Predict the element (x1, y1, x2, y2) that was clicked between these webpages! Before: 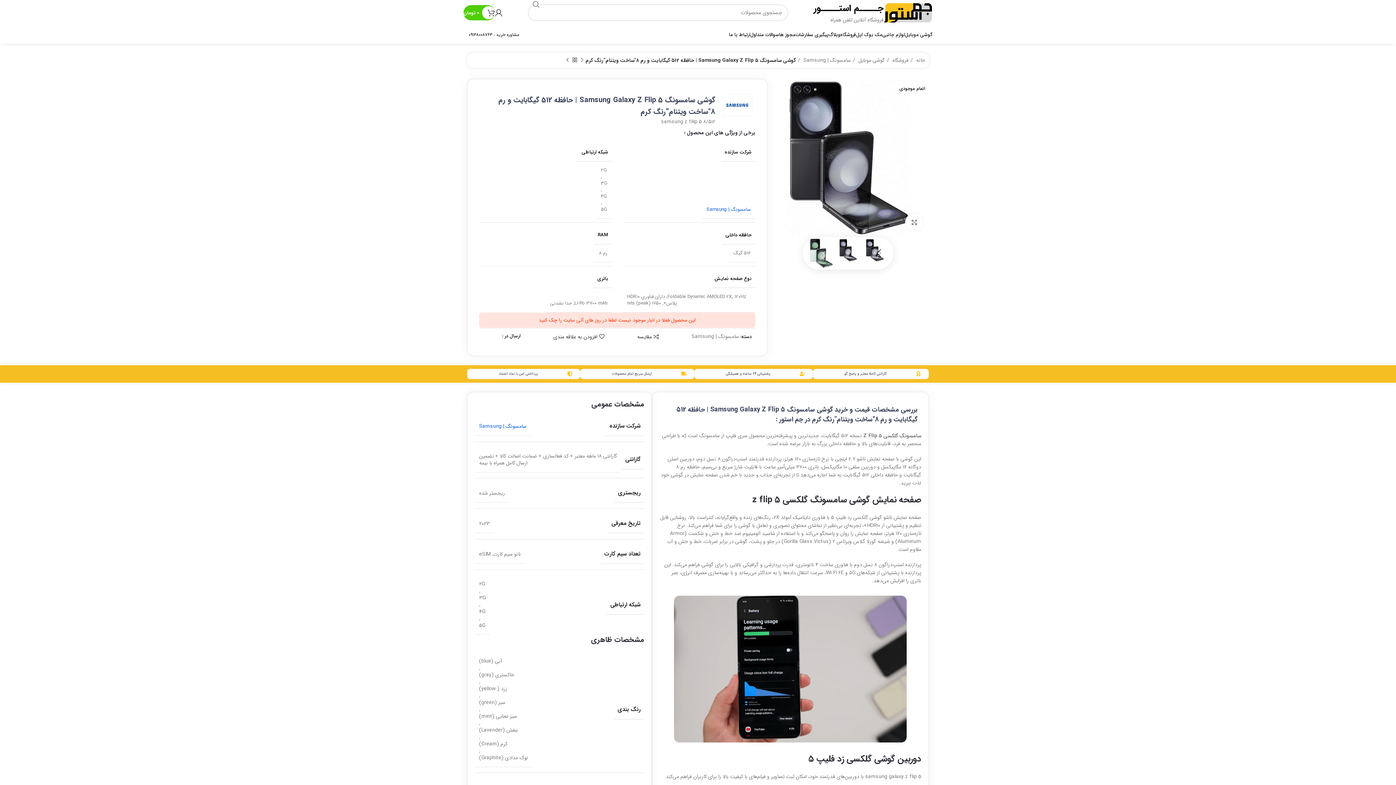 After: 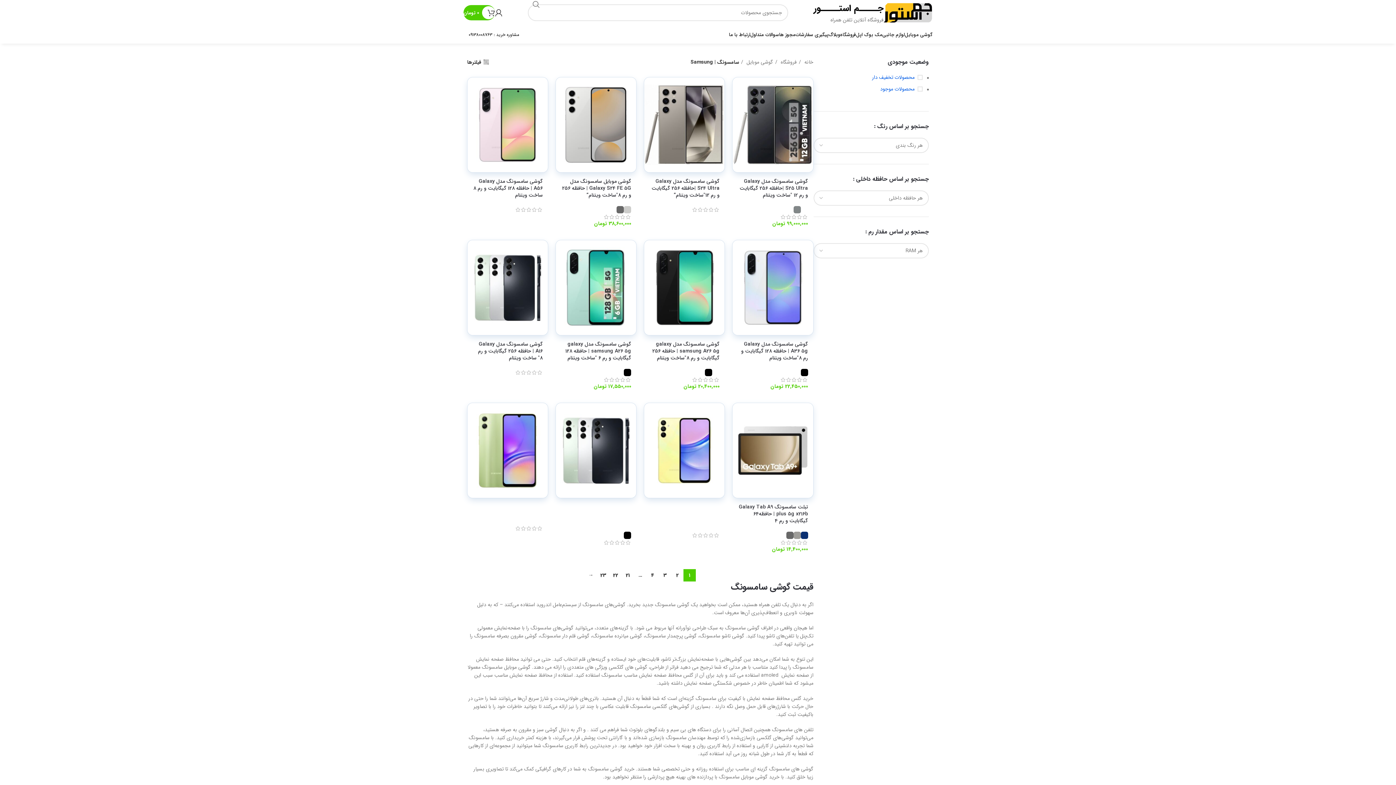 Action: bbox: (798, 56, 850, 64) label: سامسونگ | Samsung 